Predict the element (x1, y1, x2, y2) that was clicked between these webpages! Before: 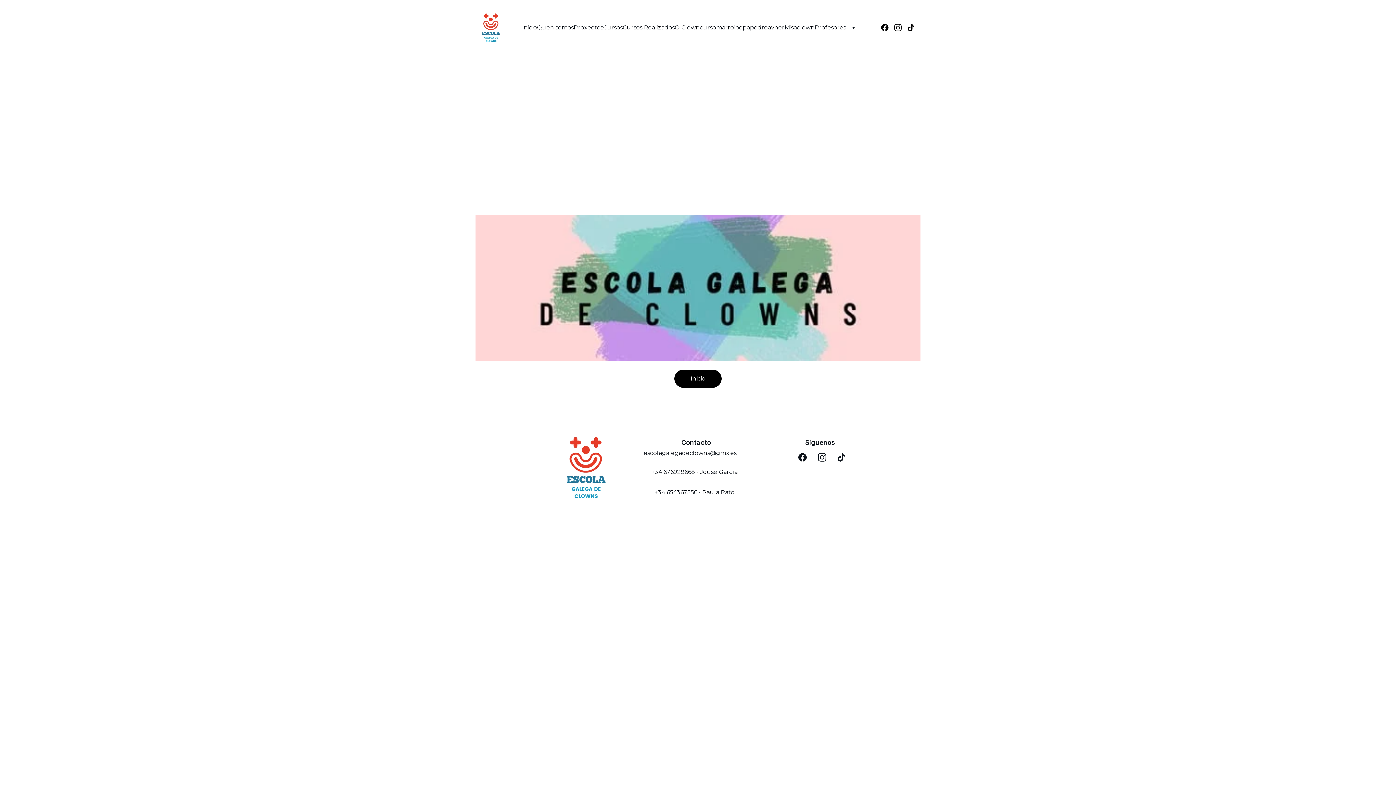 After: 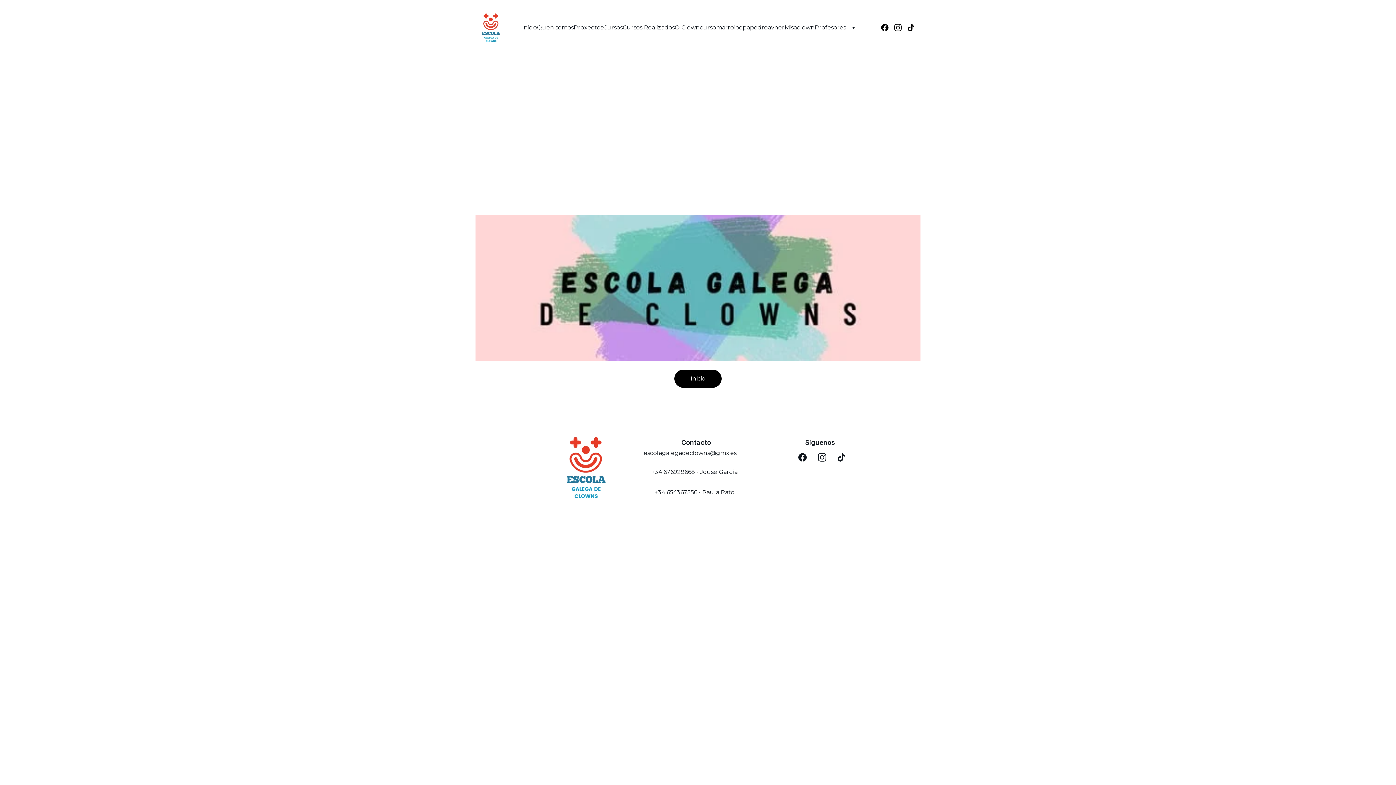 Action: bbox: (798, 453, 806, 461)